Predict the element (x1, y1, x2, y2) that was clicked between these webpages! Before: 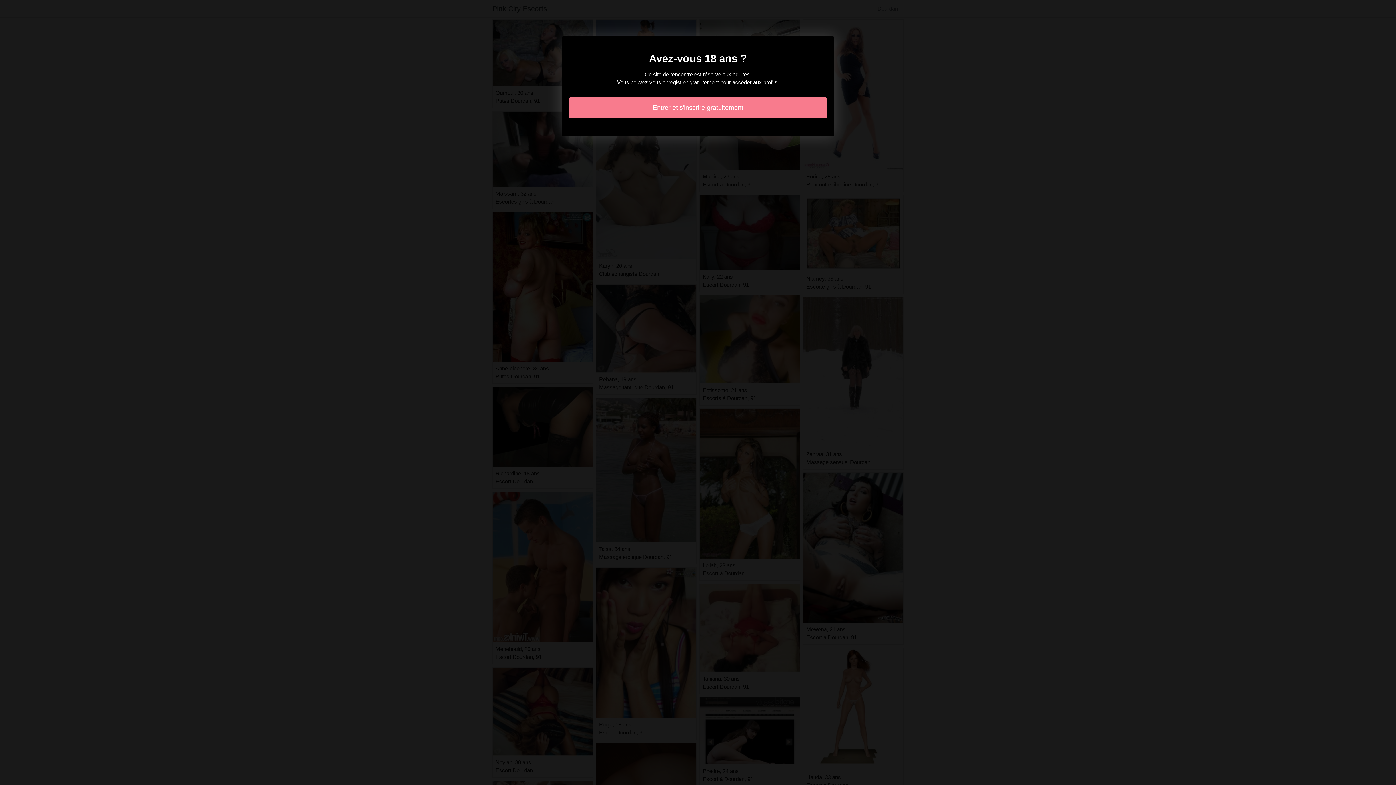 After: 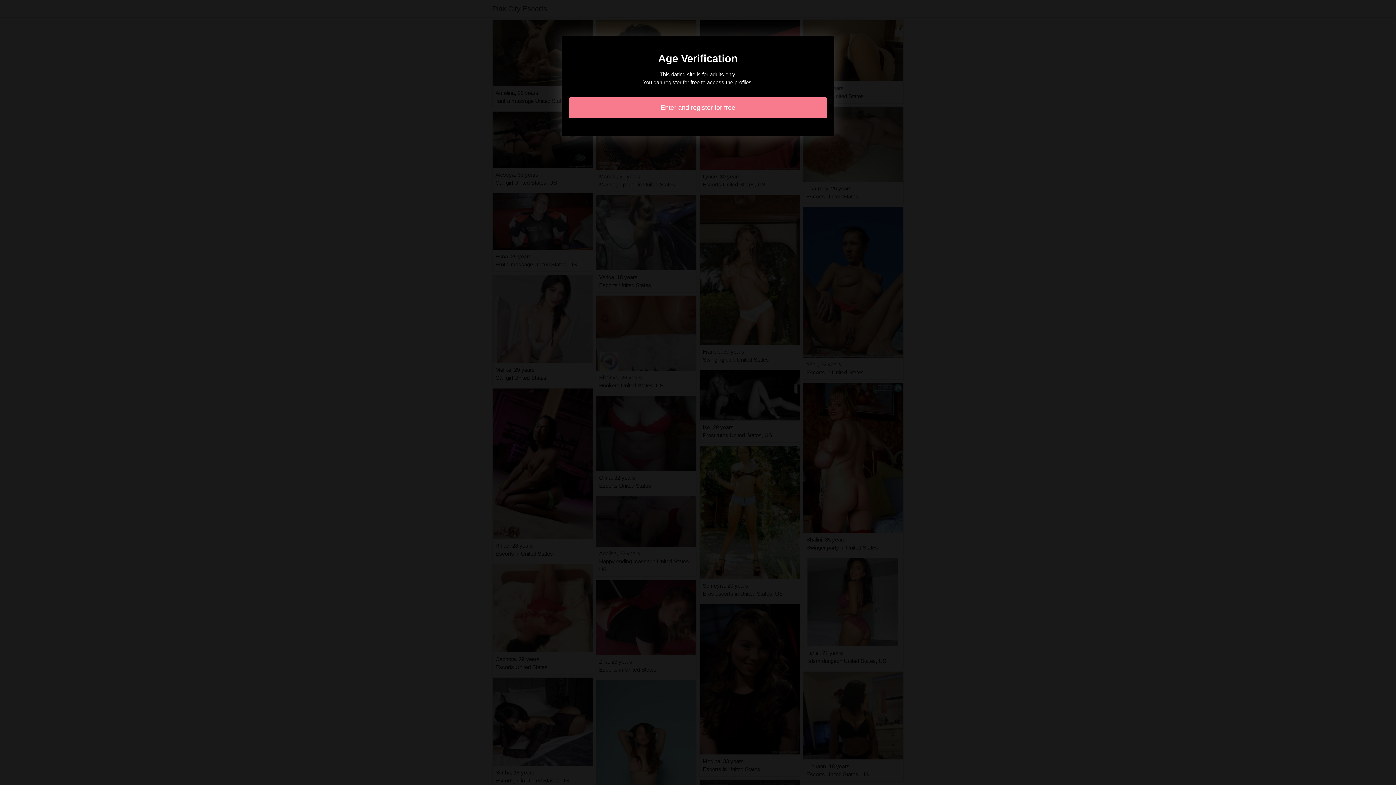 Action: bbox: (569, 97, 827, 118) label: Entrer et s'inscrire gratuitement